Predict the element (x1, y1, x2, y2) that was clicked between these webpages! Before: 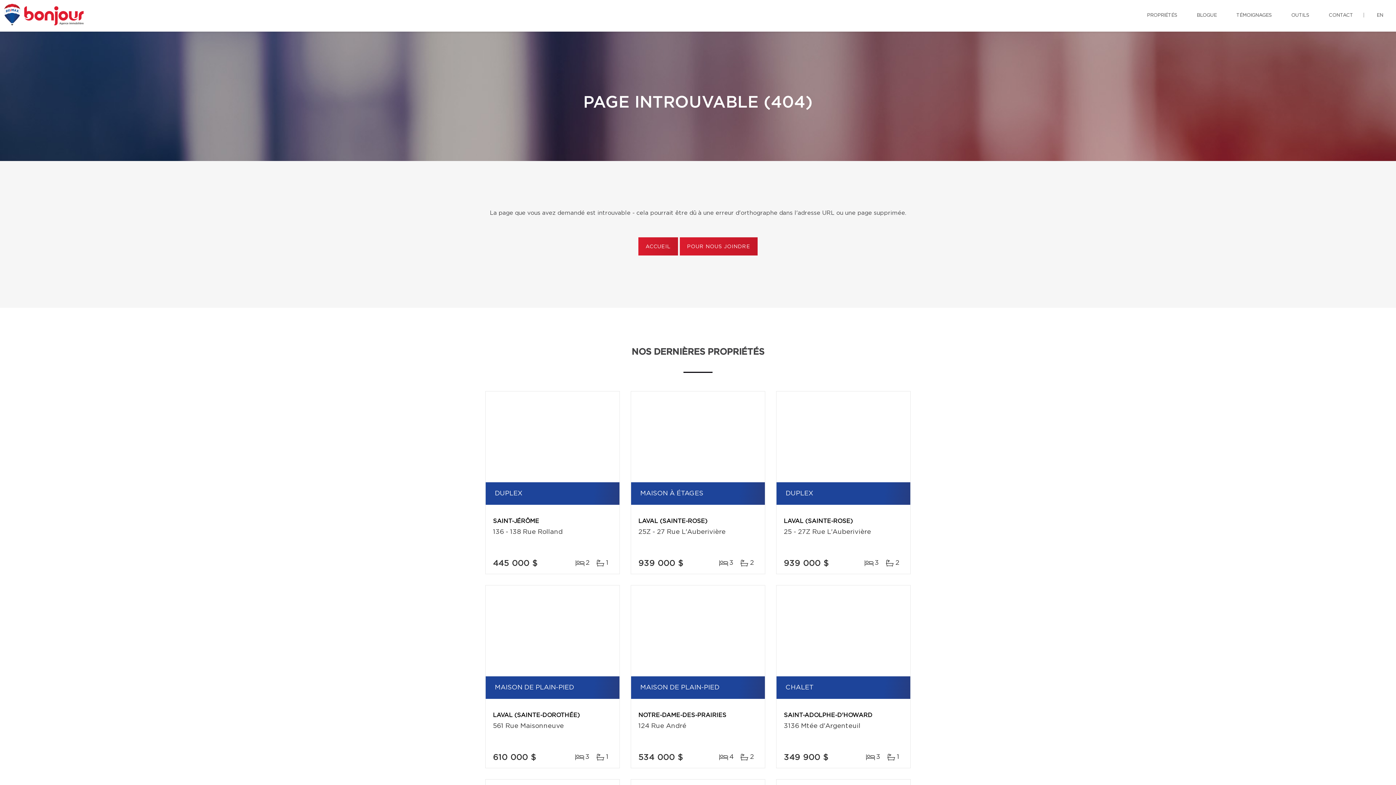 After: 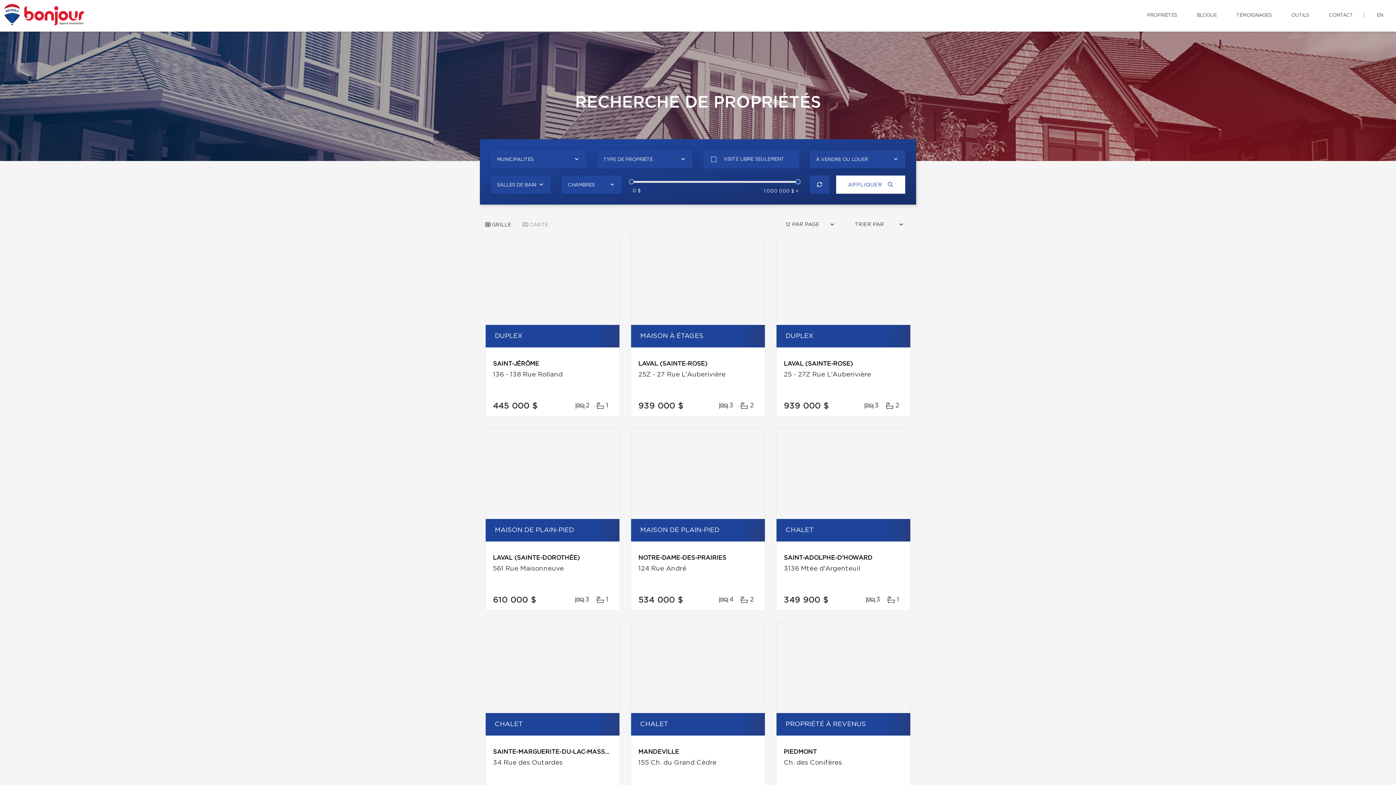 Action: bbox: (1141, 0, 1182, 30) label: PROPRIÉTÉS